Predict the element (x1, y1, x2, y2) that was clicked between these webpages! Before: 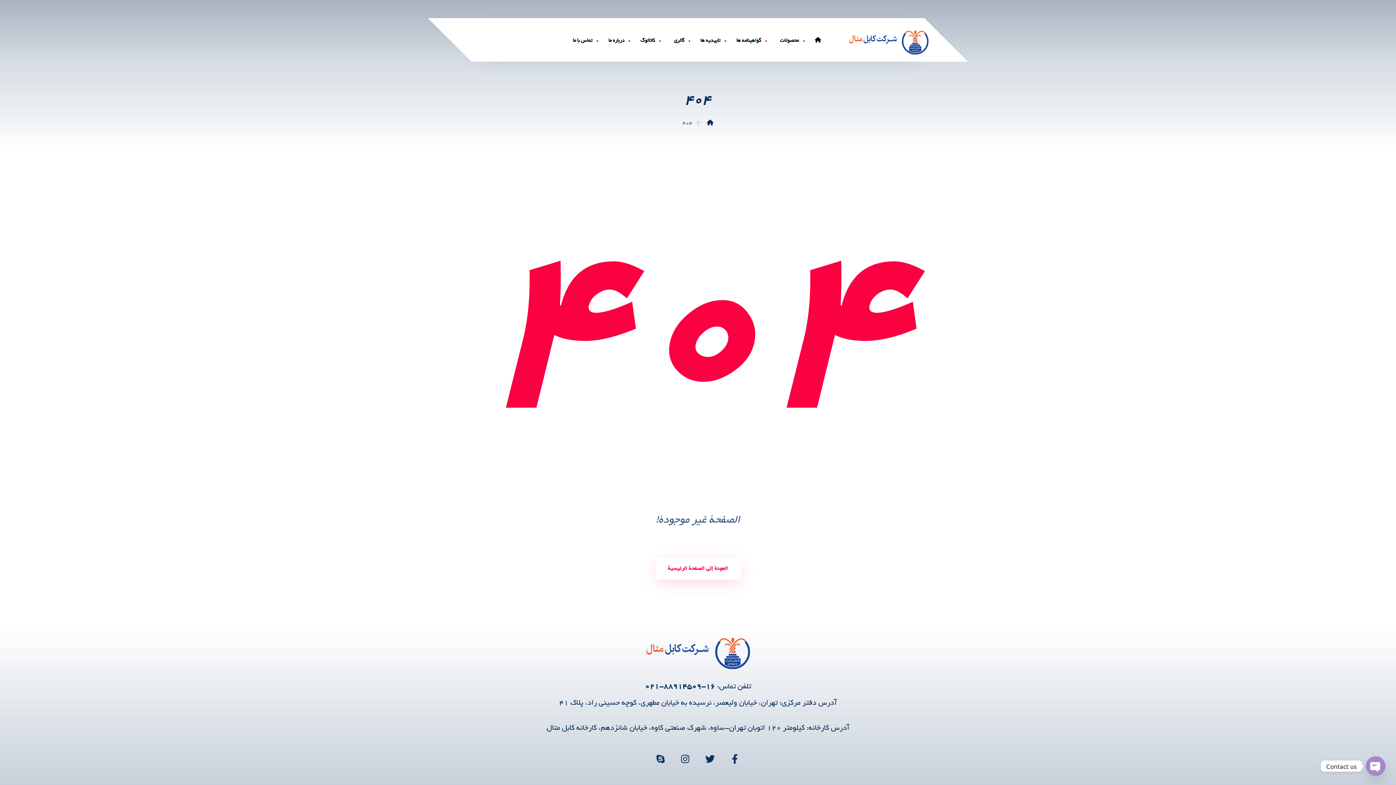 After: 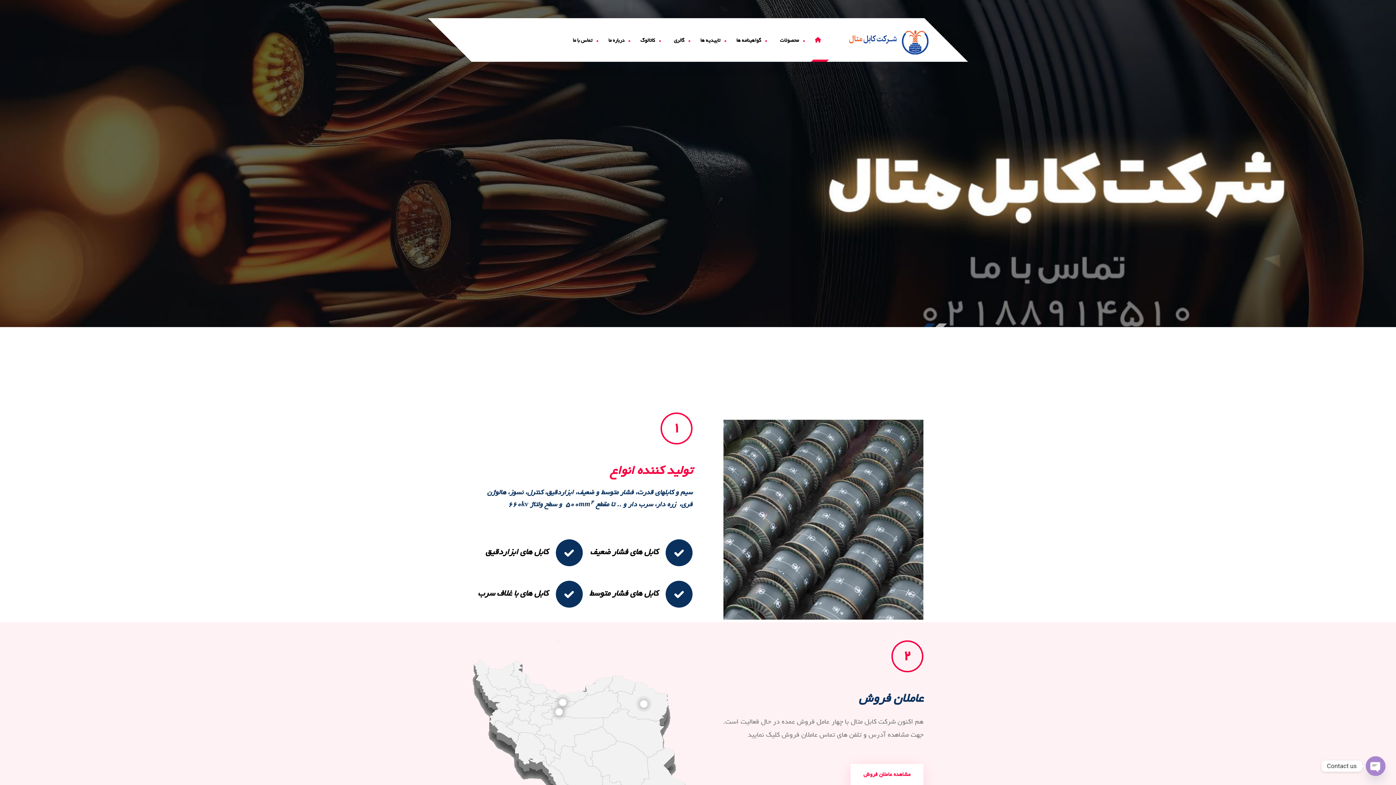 Action: bbox: (815, 36, 824, 61)